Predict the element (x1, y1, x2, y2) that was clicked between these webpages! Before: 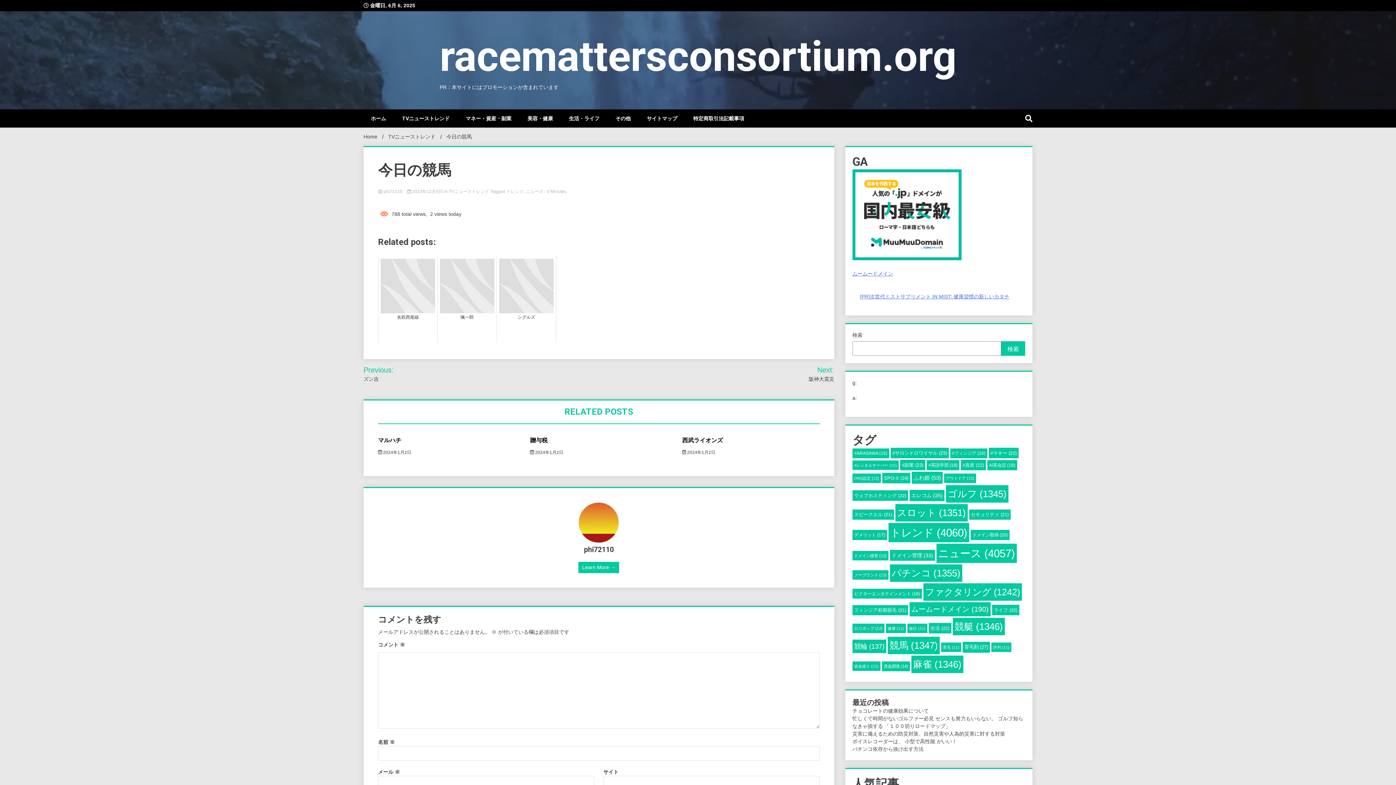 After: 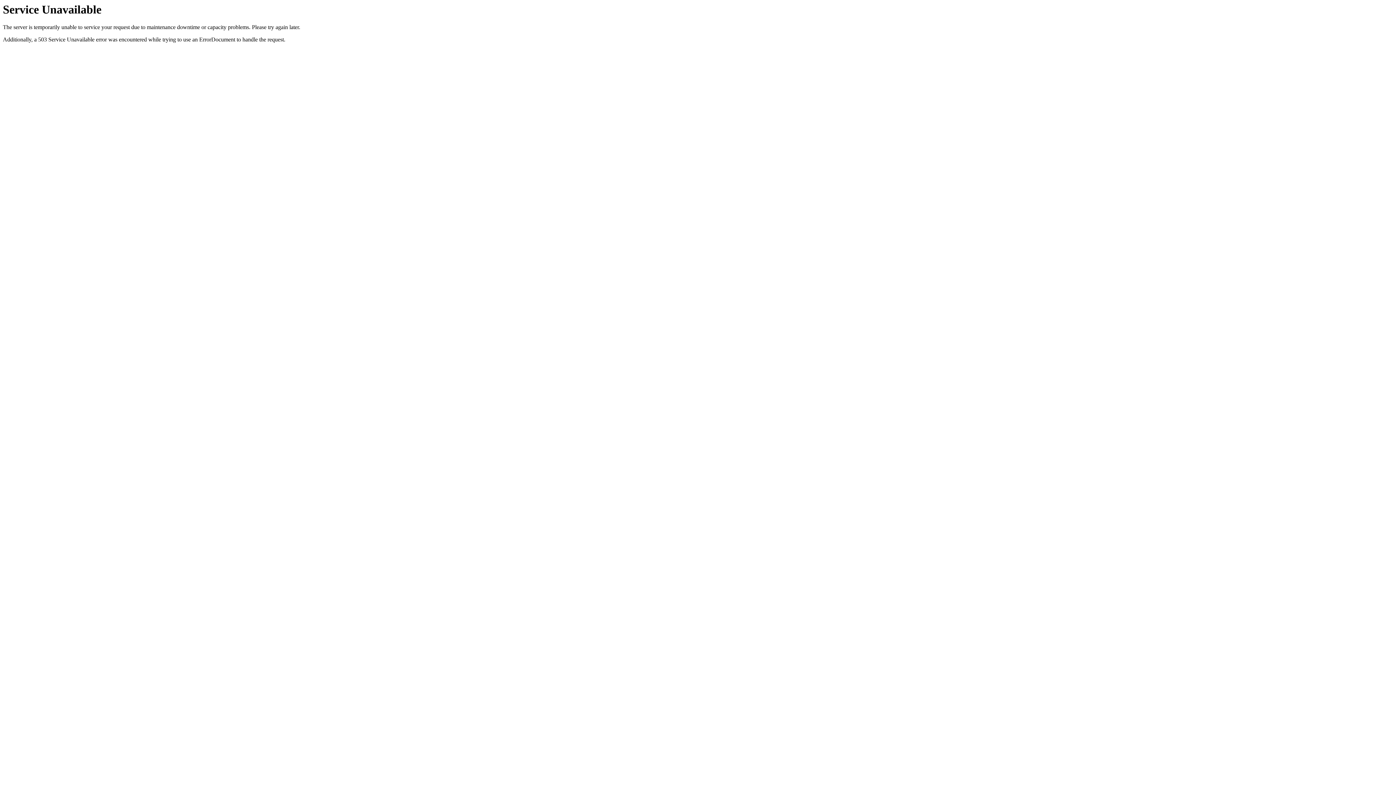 Action: bbox: (911, 472, 942, 484) label: ふわ姫 (53個の項目)